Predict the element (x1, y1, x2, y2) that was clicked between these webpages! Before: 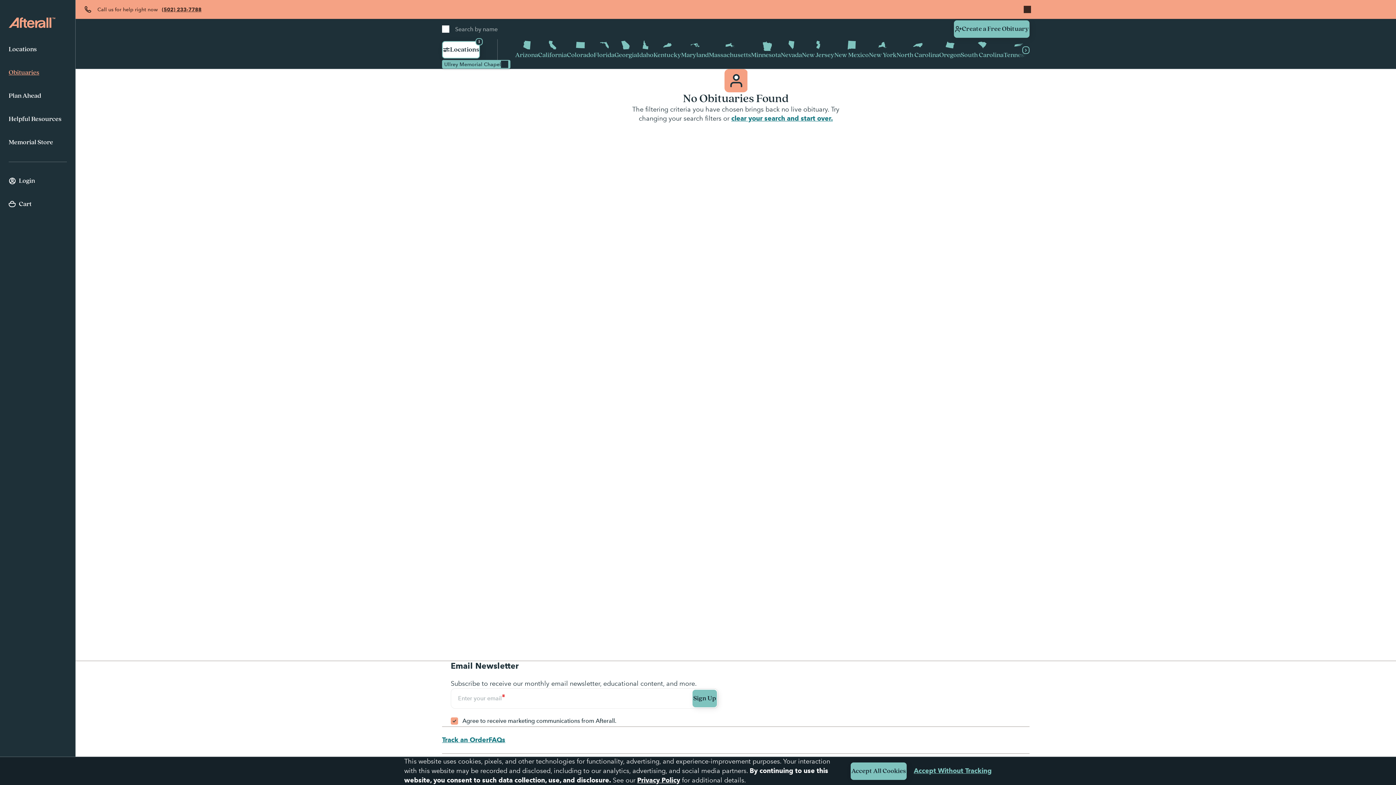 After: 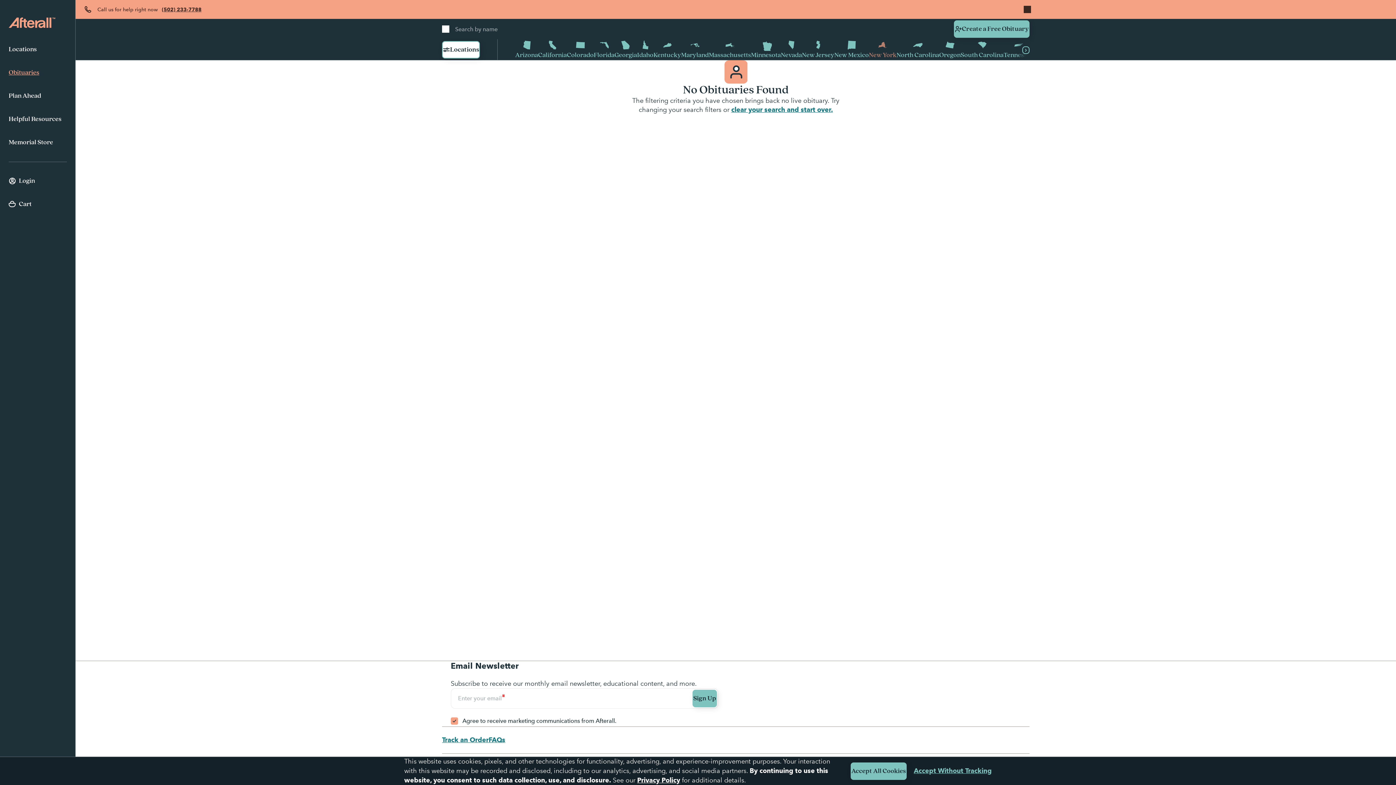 Action: bbox: (869, 39, 896, 60) label: New York